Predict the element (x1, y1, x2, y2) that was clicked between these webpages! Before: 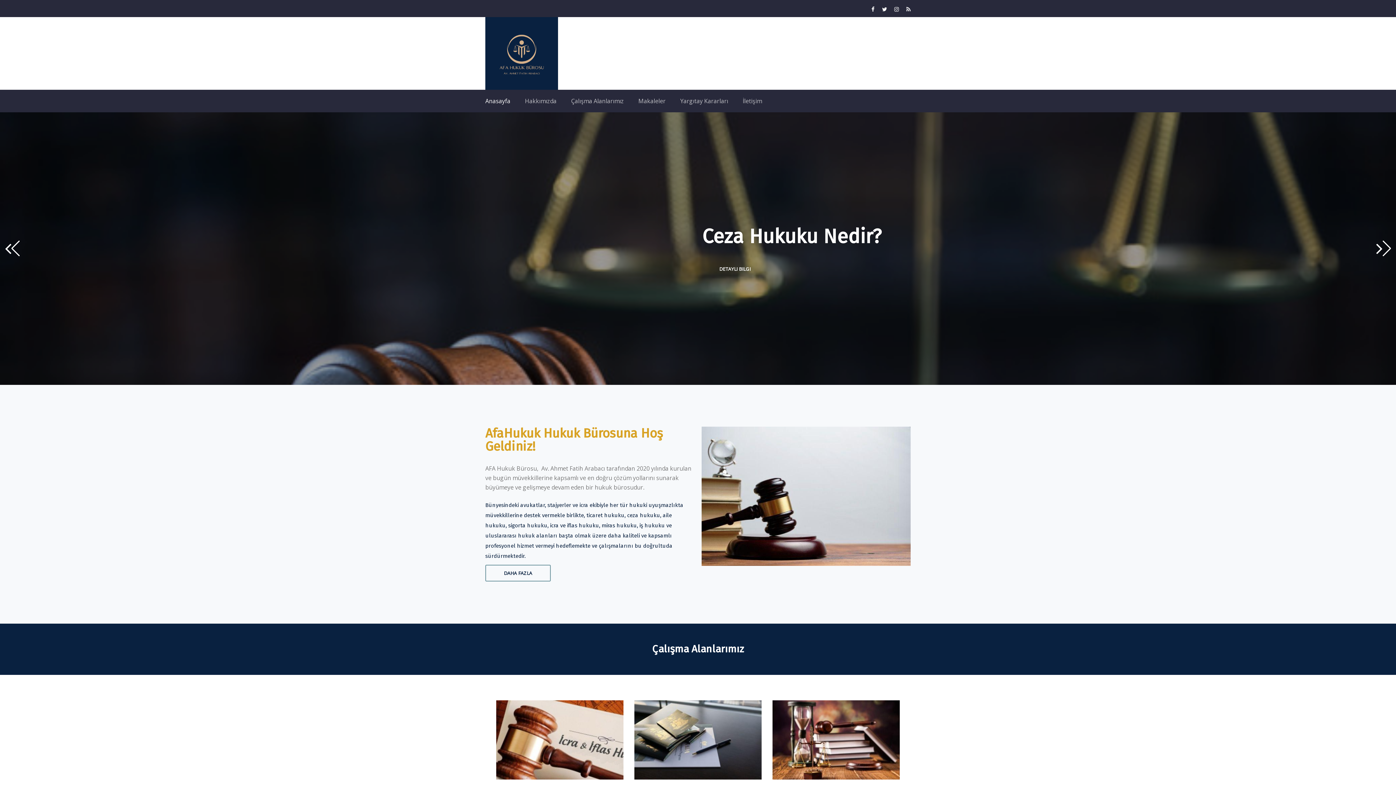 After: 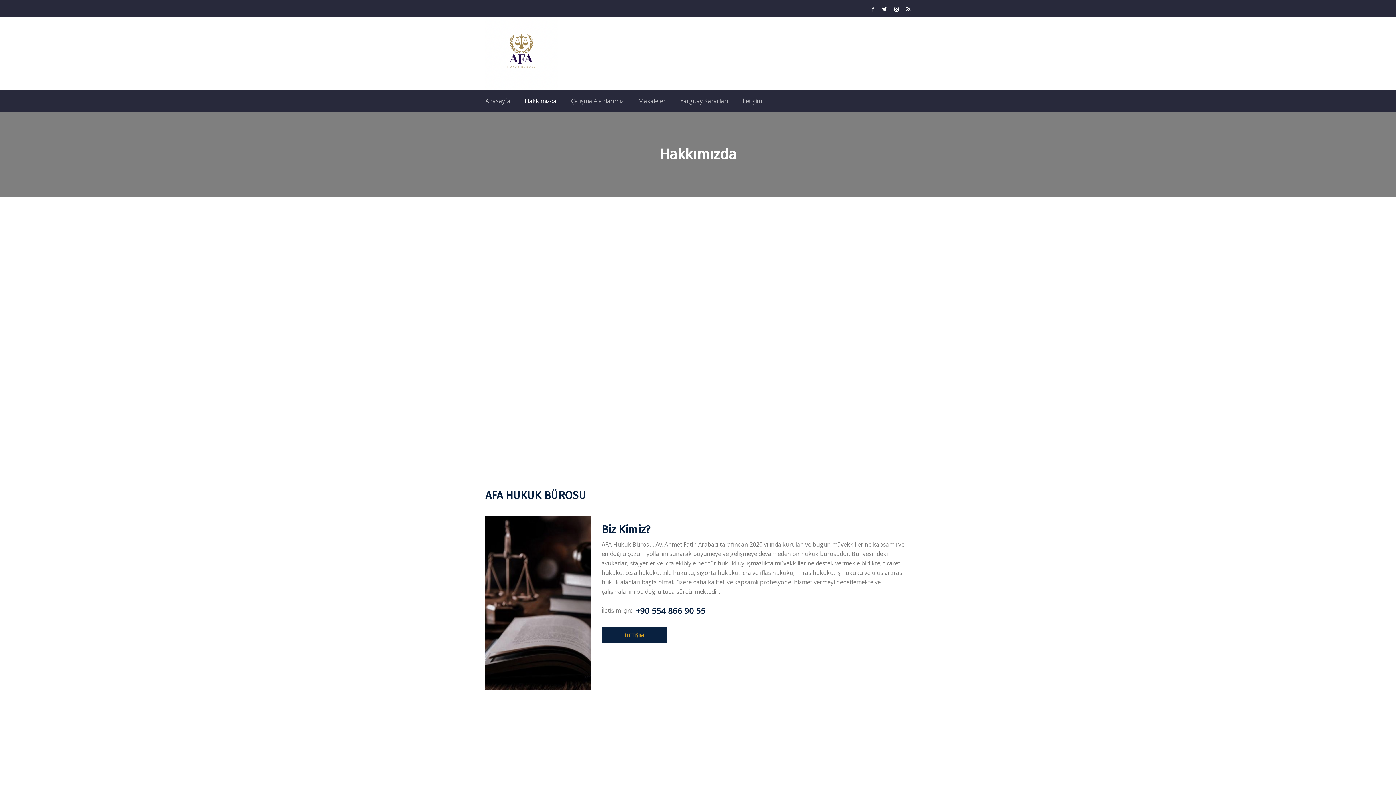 Action: label: Hakkımızda bbox: (518, 89, 563, 112)